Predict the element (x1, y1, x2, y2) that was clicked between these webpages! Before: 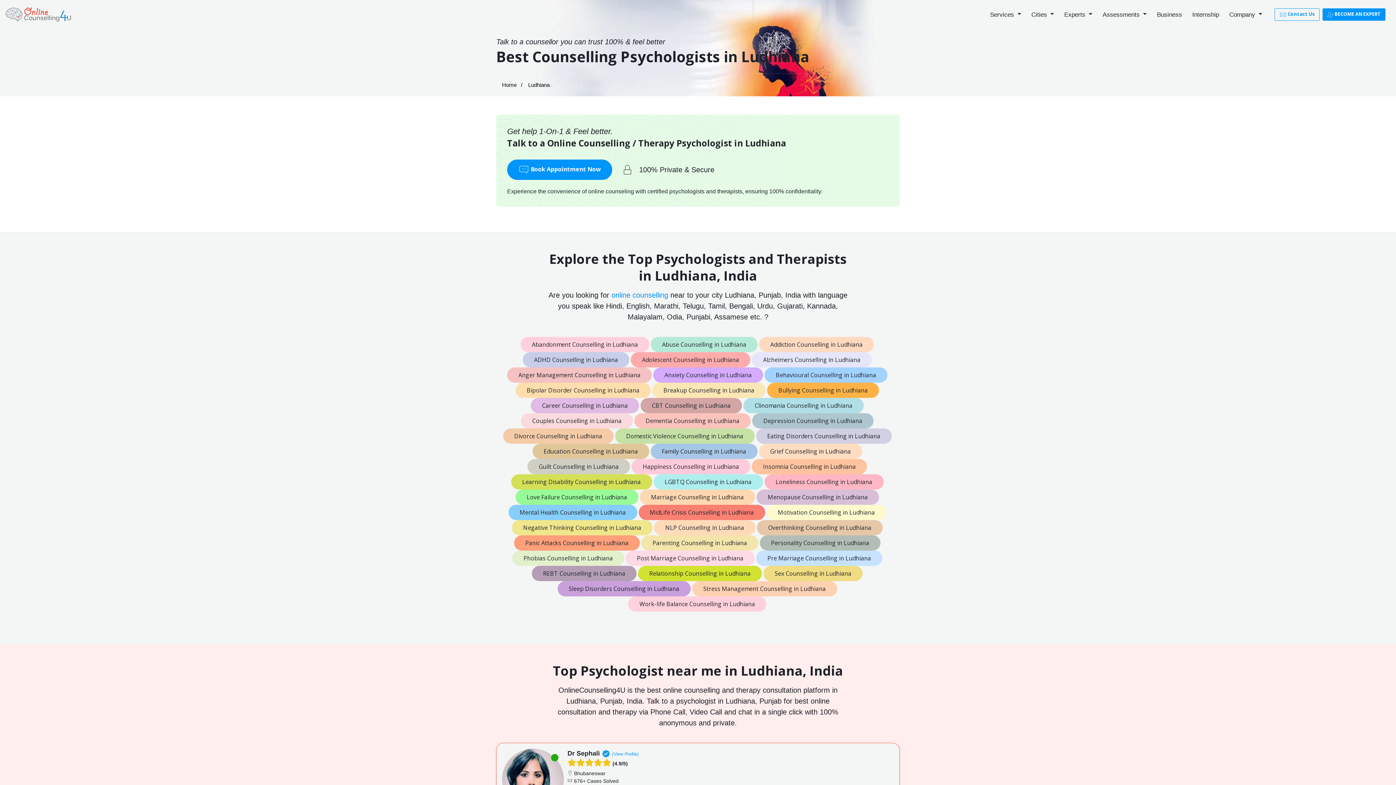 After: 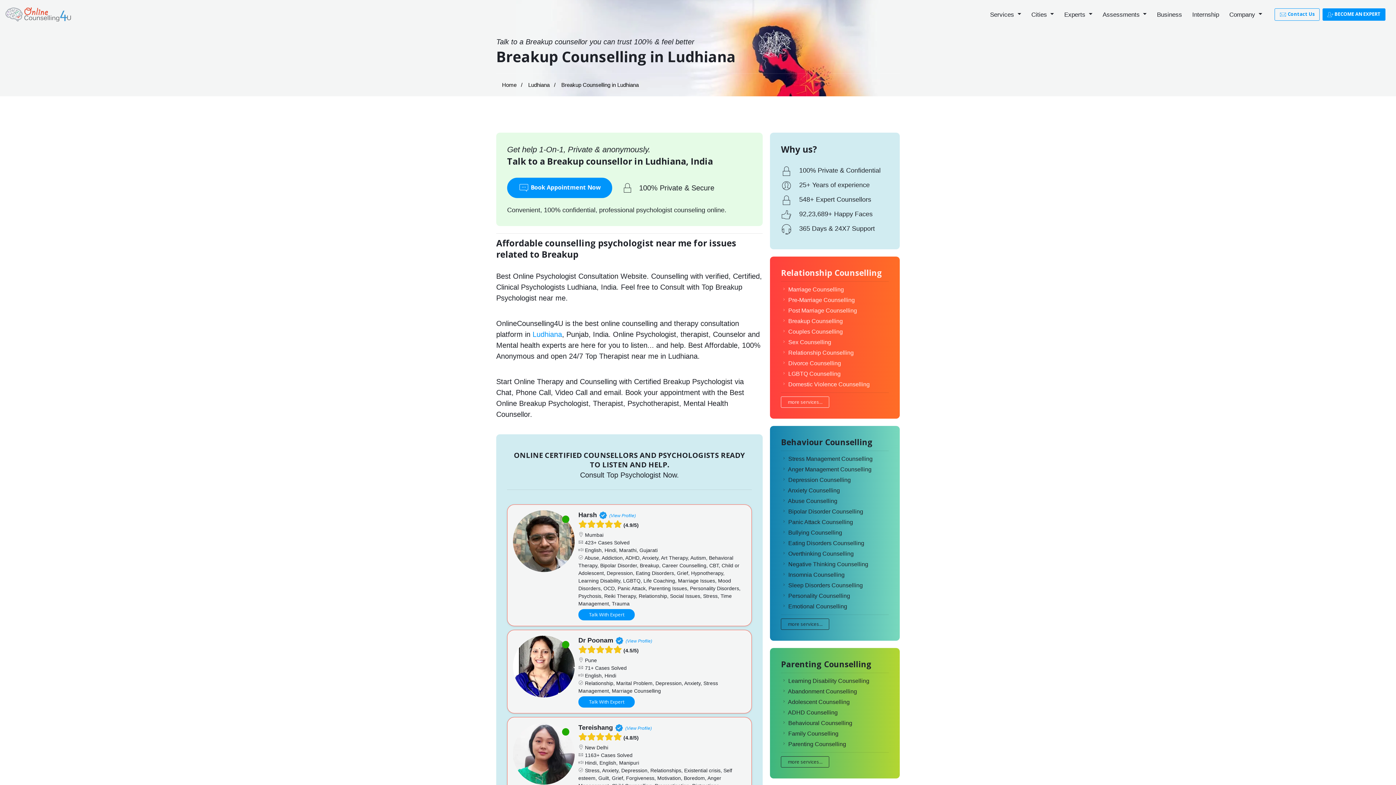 Action: label: Breakup Counselling in Ludhiana bbox: (652, 382, 765, 398)